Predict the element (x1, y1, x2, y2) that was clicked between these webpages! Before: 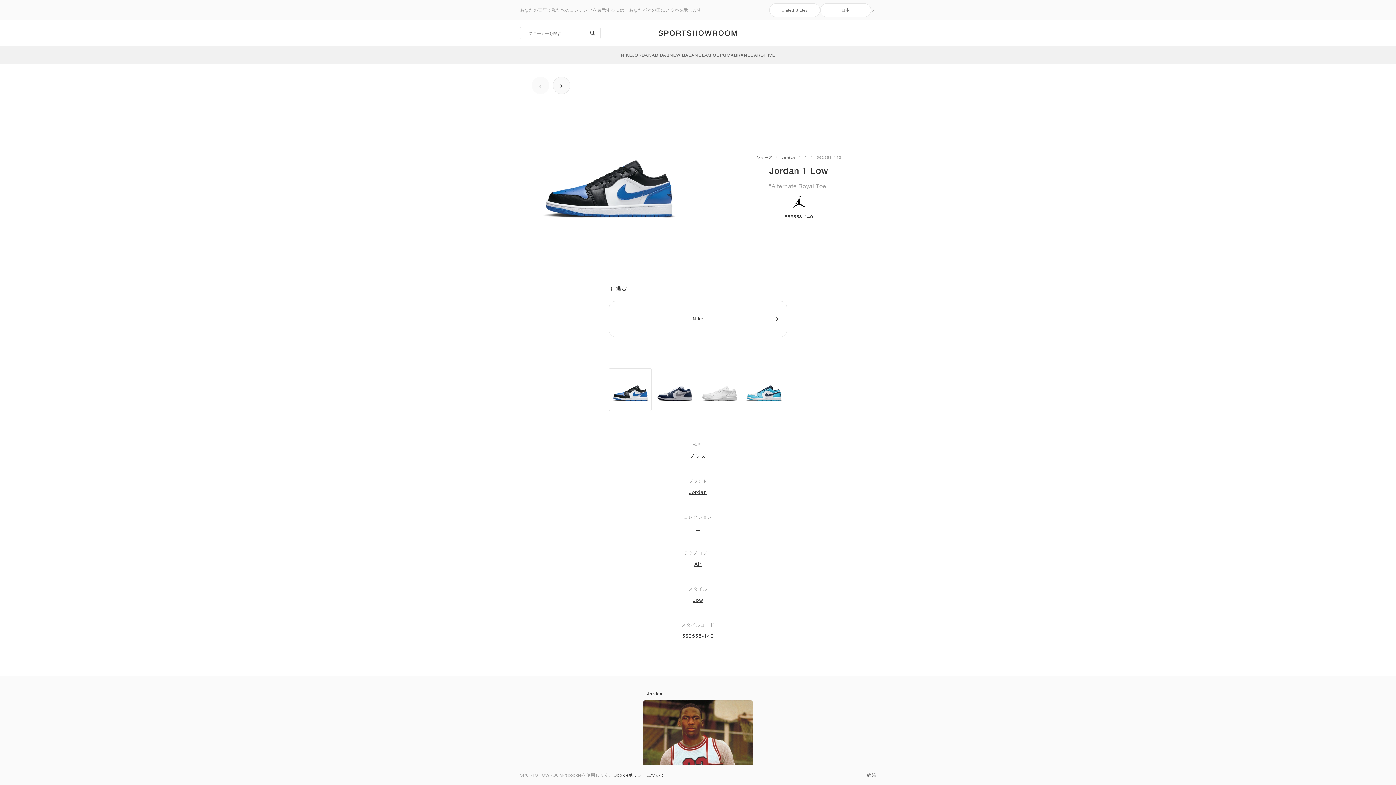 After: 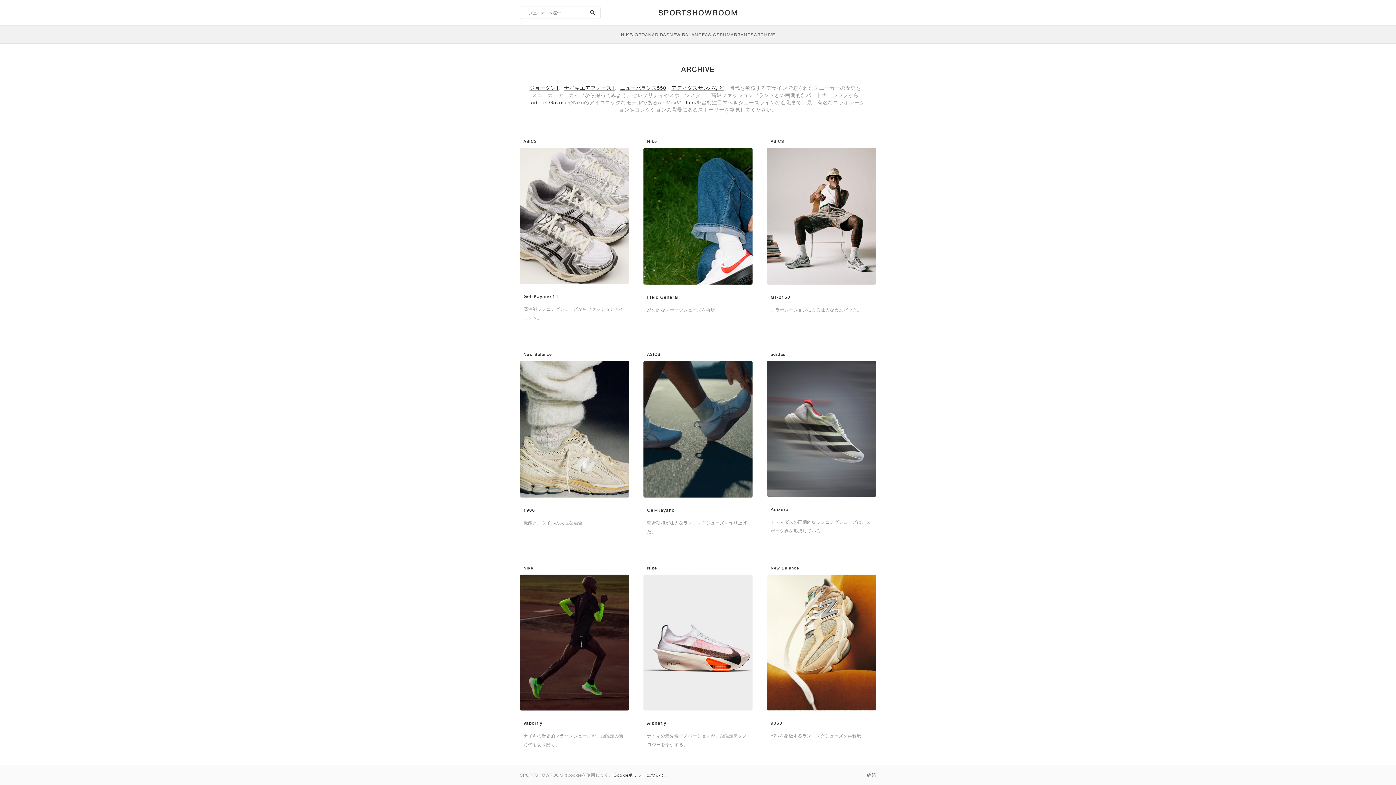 Action: label: ARCHIVE bbox: (754, 46, 775, 63)